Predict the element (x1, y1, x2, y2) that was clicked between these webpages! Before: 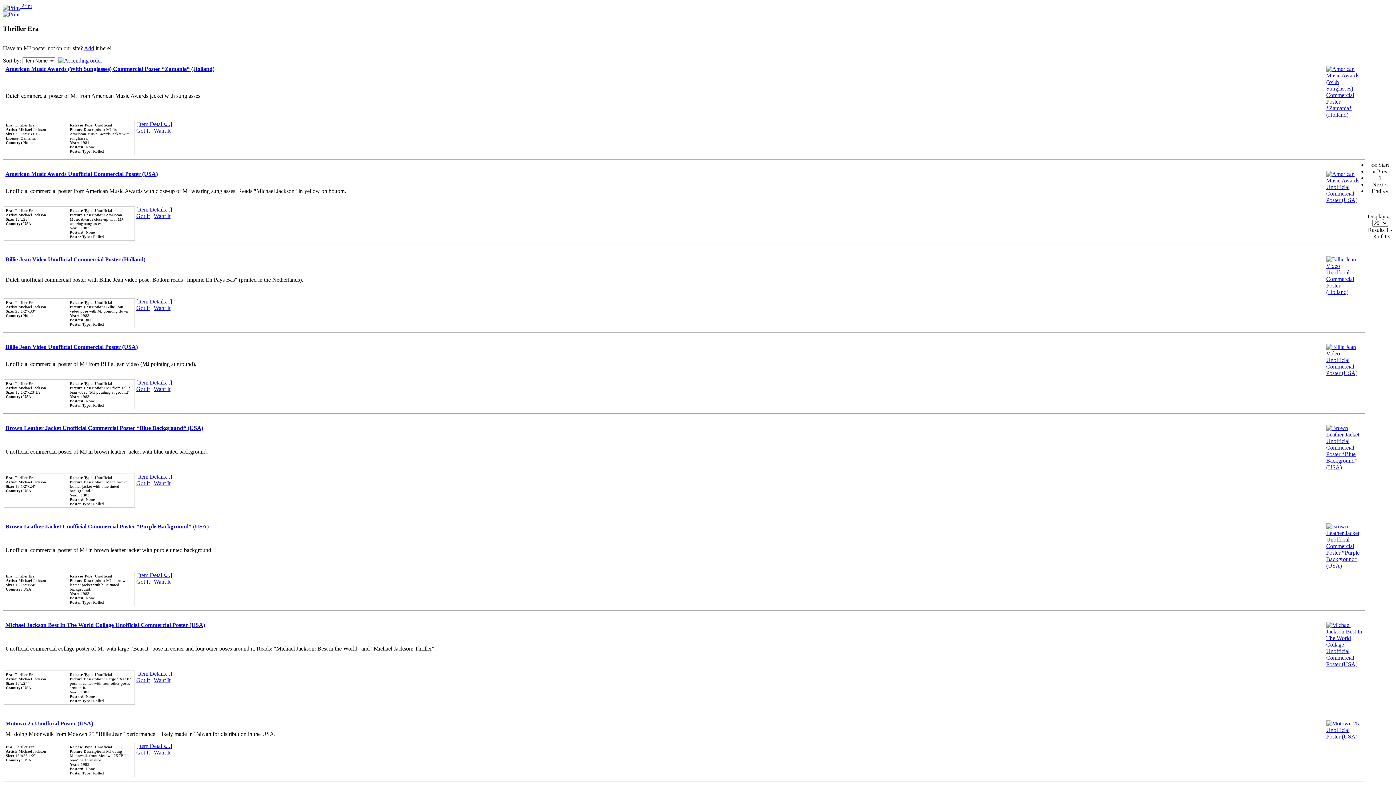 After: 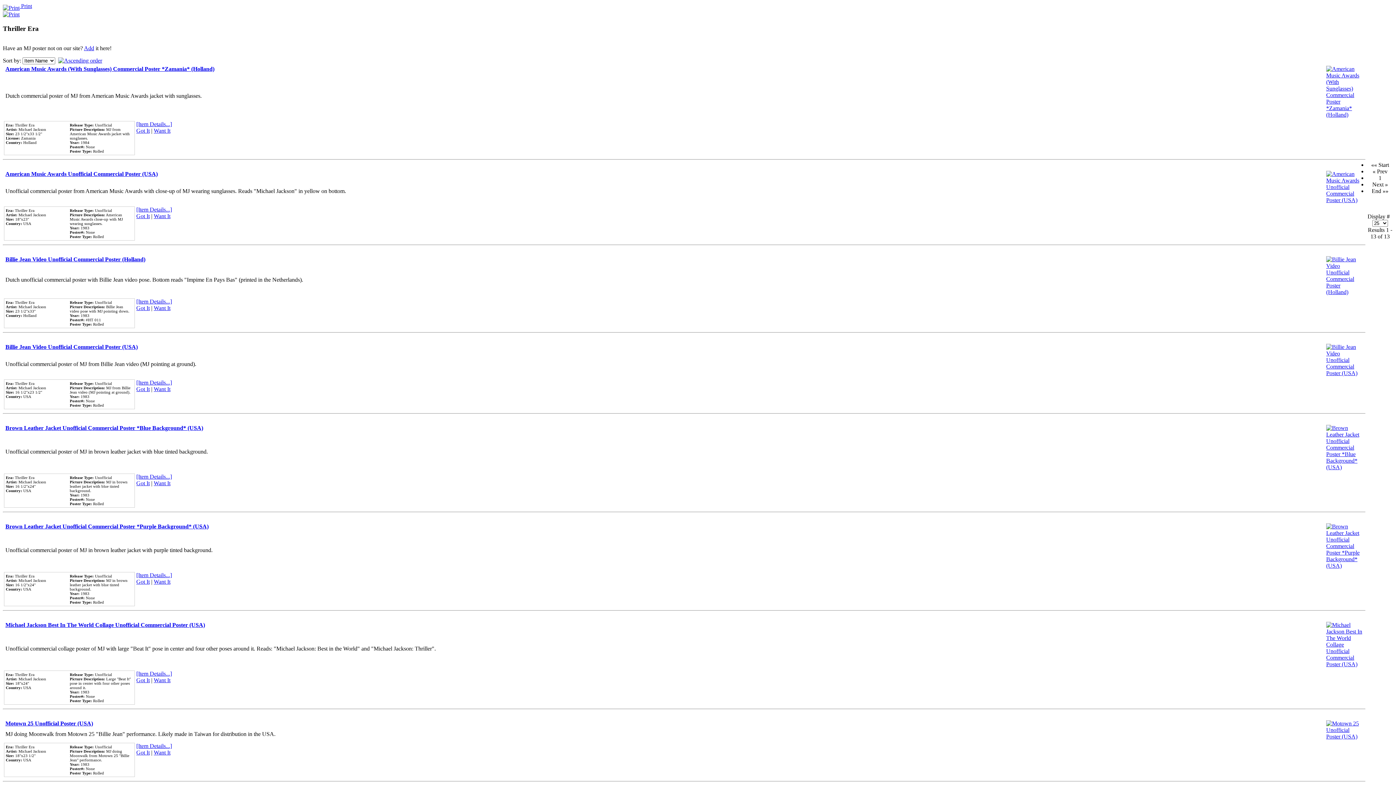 Action: bbox: (136, 749, 149, 756) label: Got It